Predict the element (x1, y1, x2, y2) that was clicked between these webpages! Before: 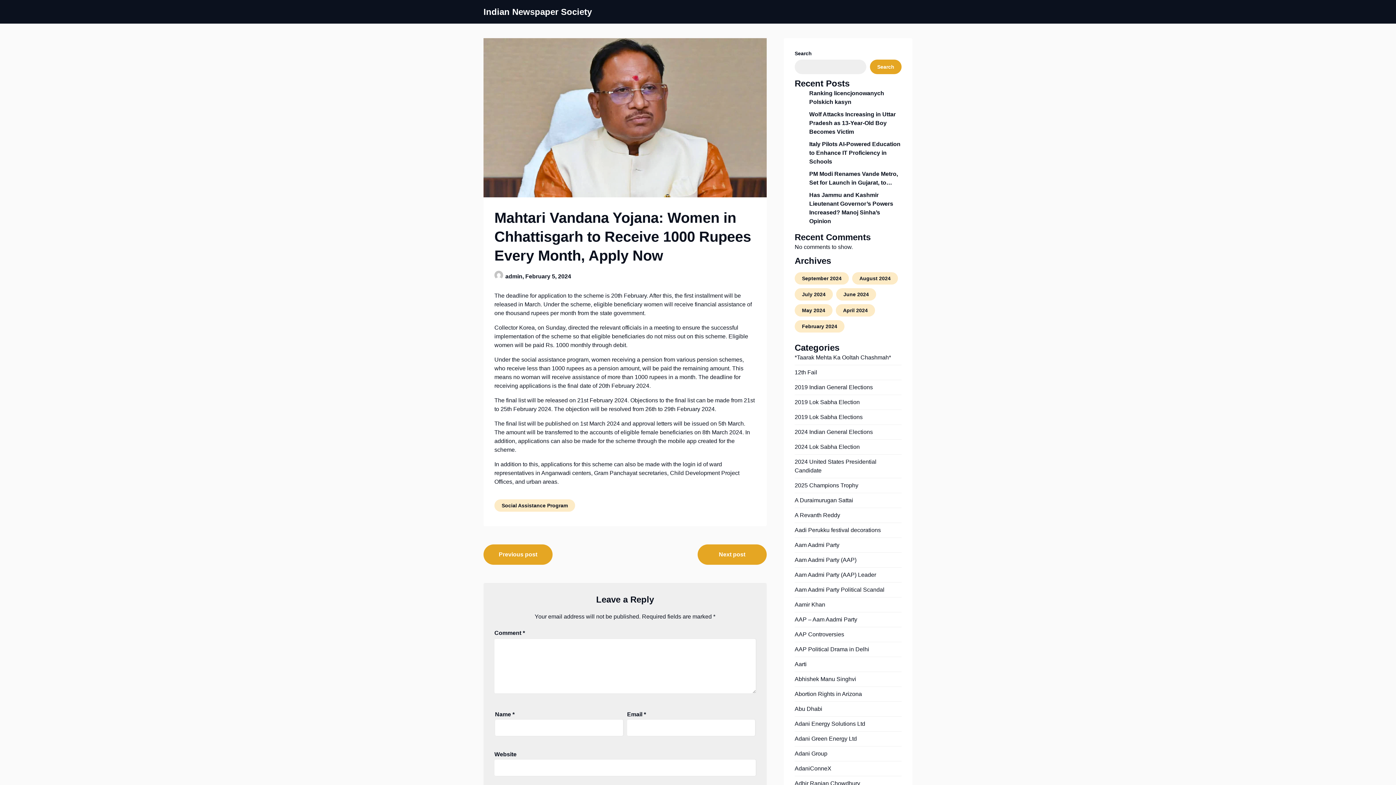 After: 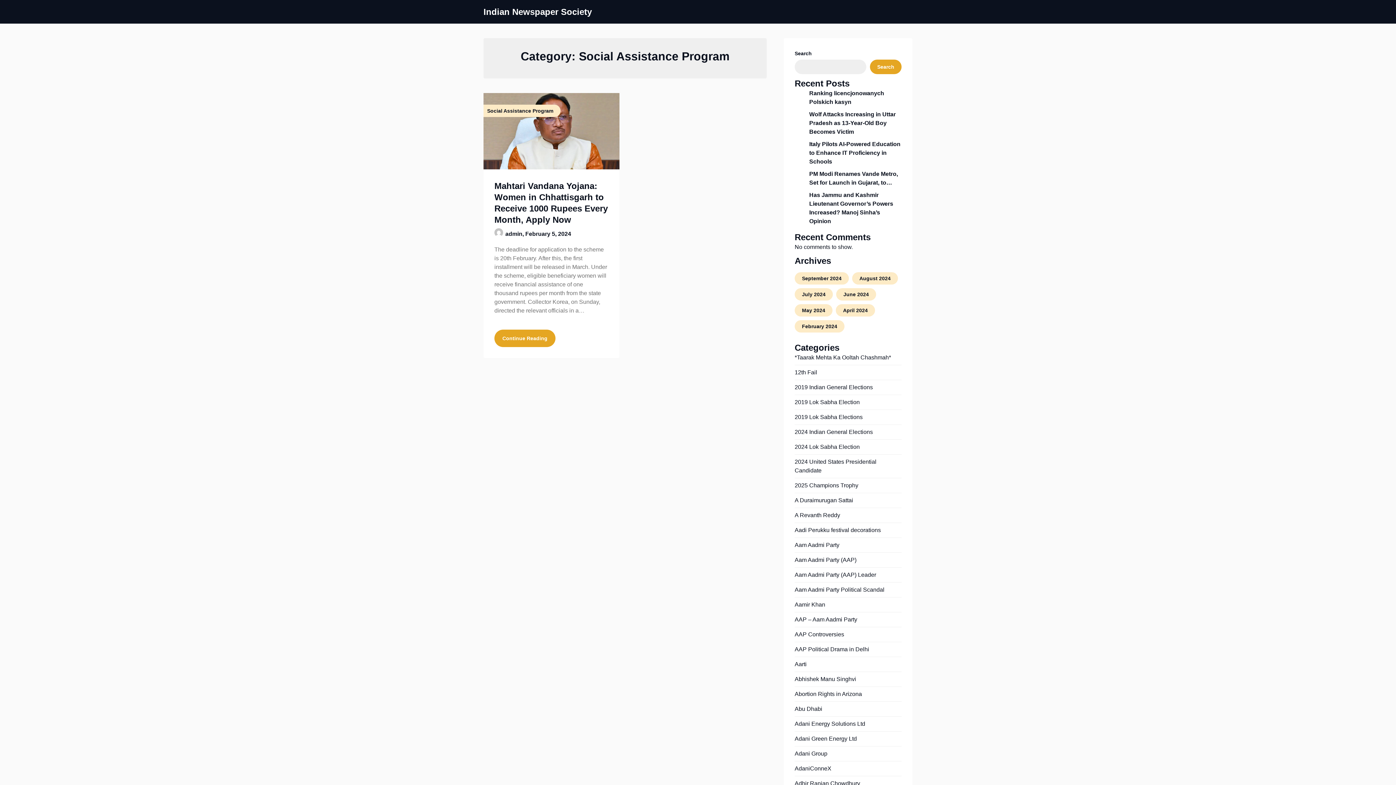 Action: bbox: (494, 499, 575, 512) label: Social Assistance Program